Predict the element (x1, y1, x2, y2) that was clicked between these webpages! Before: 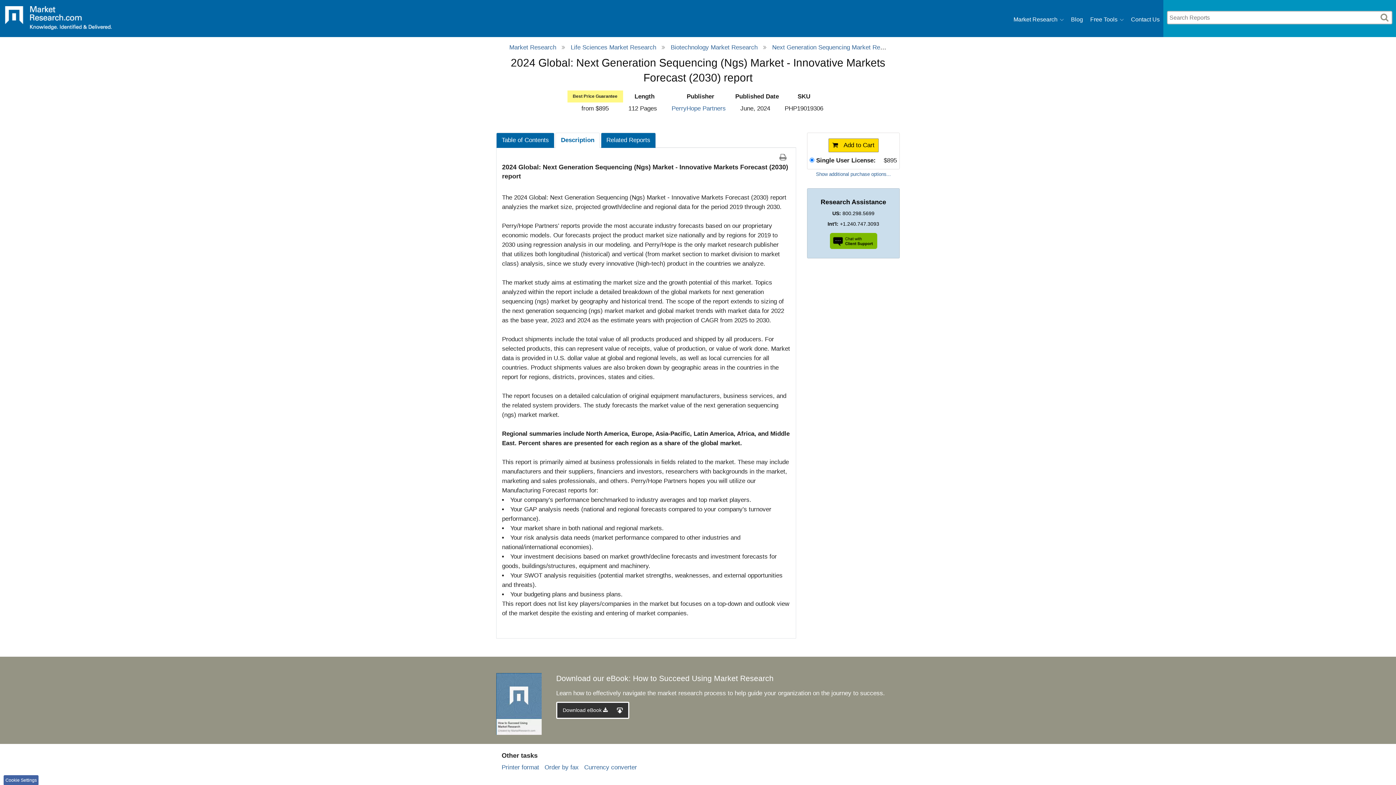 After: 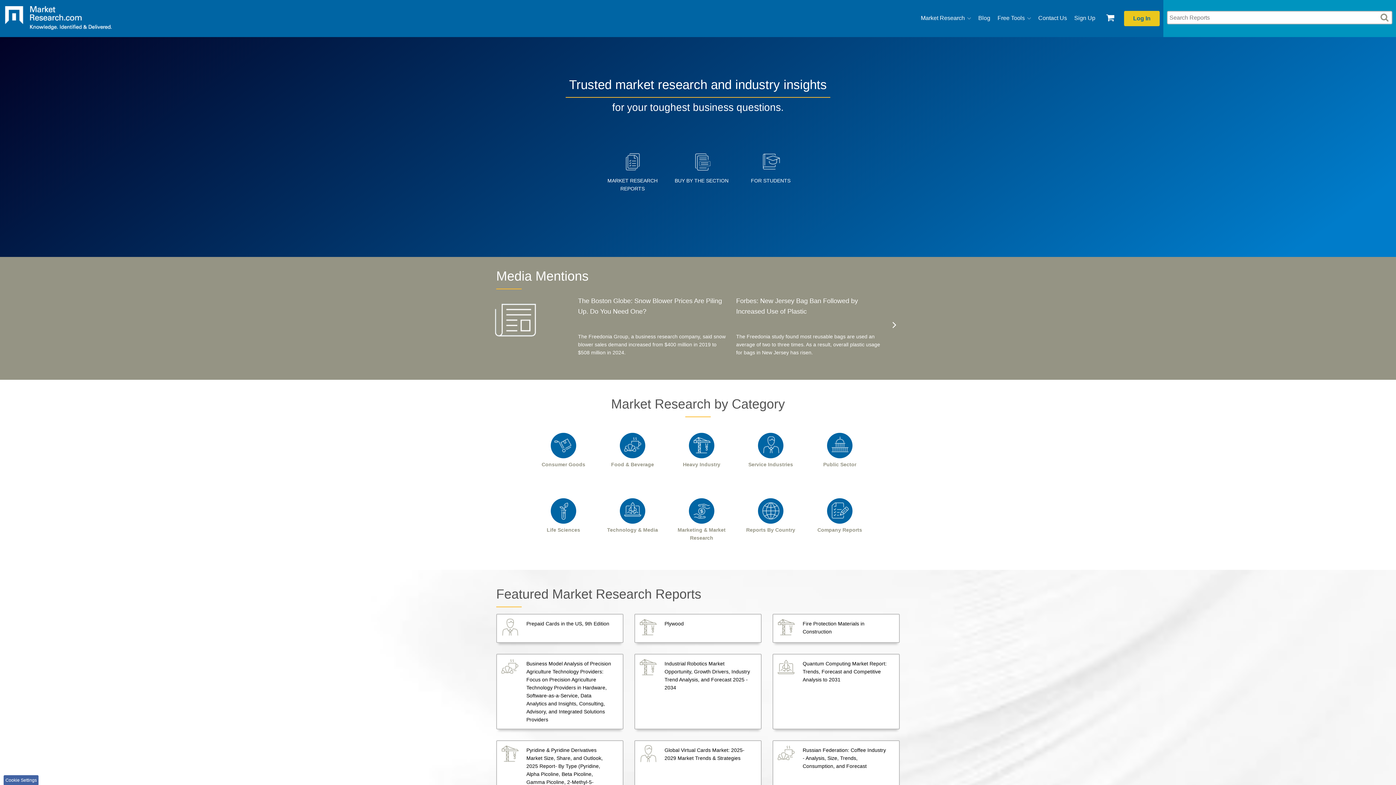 Action: bbox: (5, 6, 111, 34)